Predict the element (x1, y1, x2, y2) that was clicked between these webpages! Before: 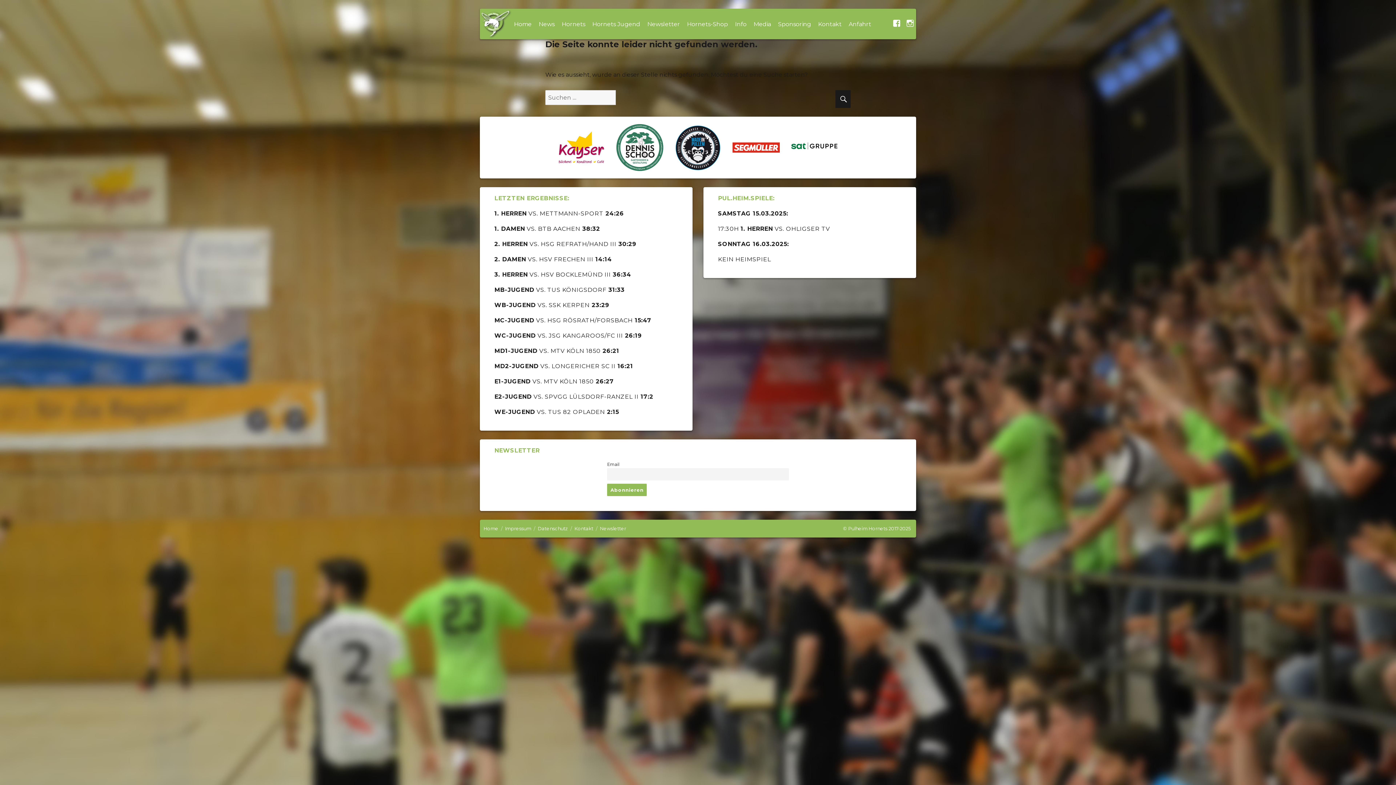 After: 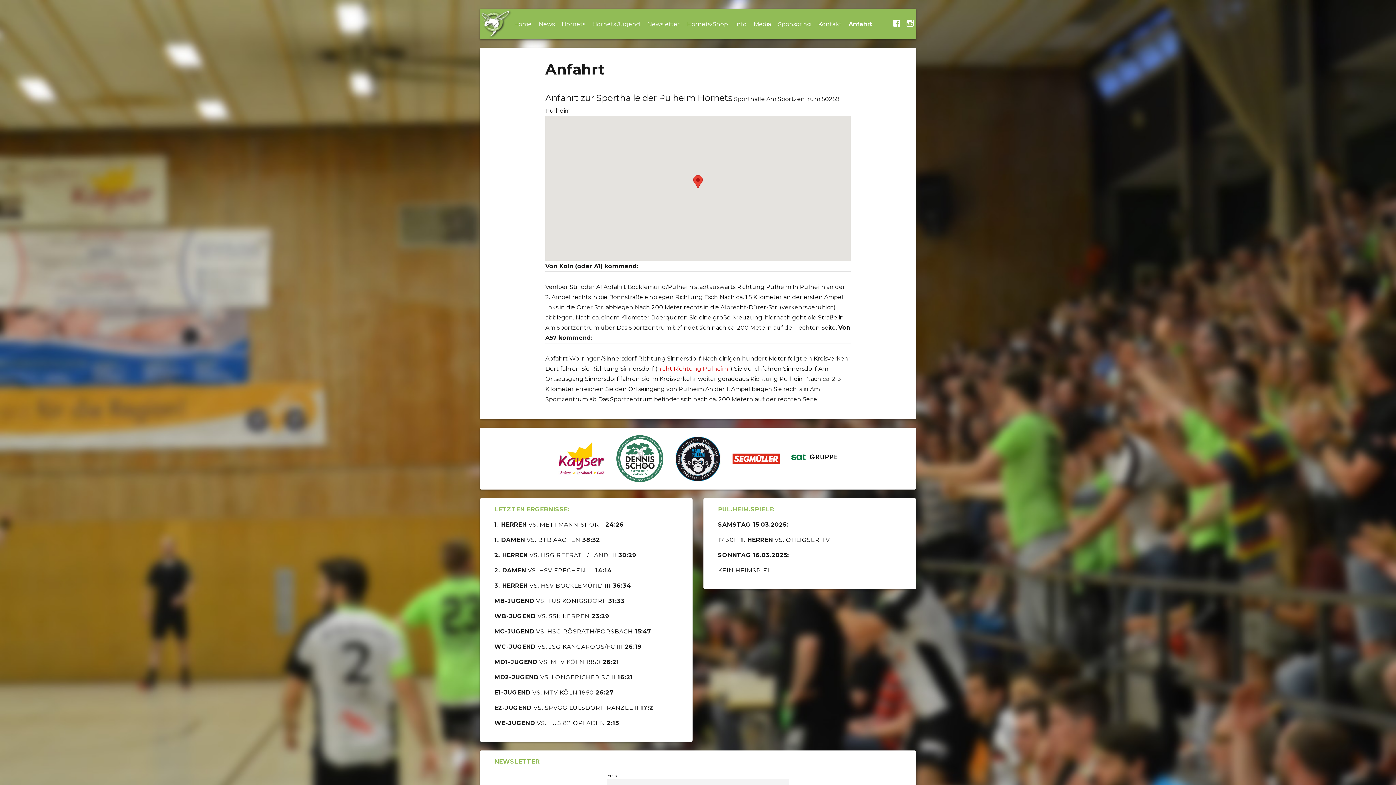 Action: label: Anfahrt bbox: (845, 16, 874, 31)